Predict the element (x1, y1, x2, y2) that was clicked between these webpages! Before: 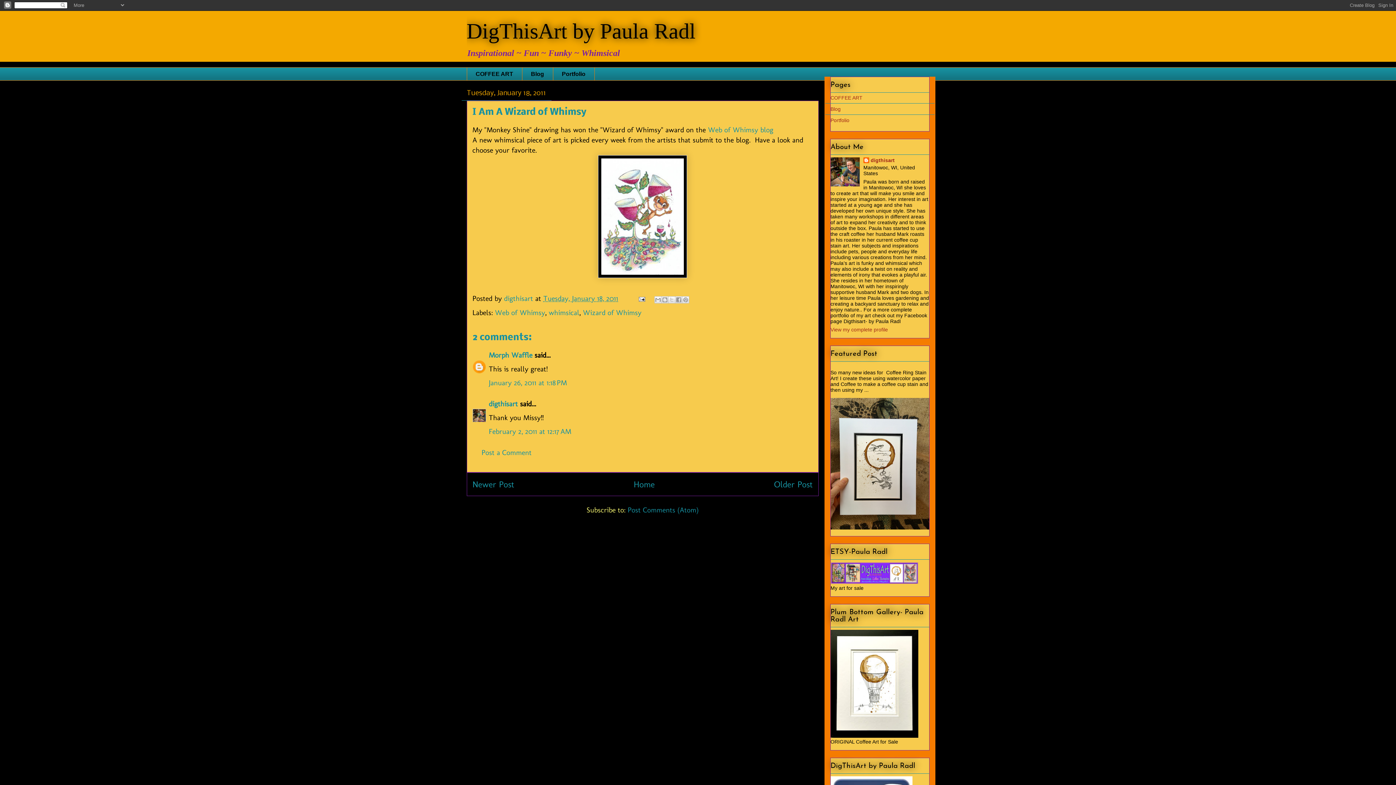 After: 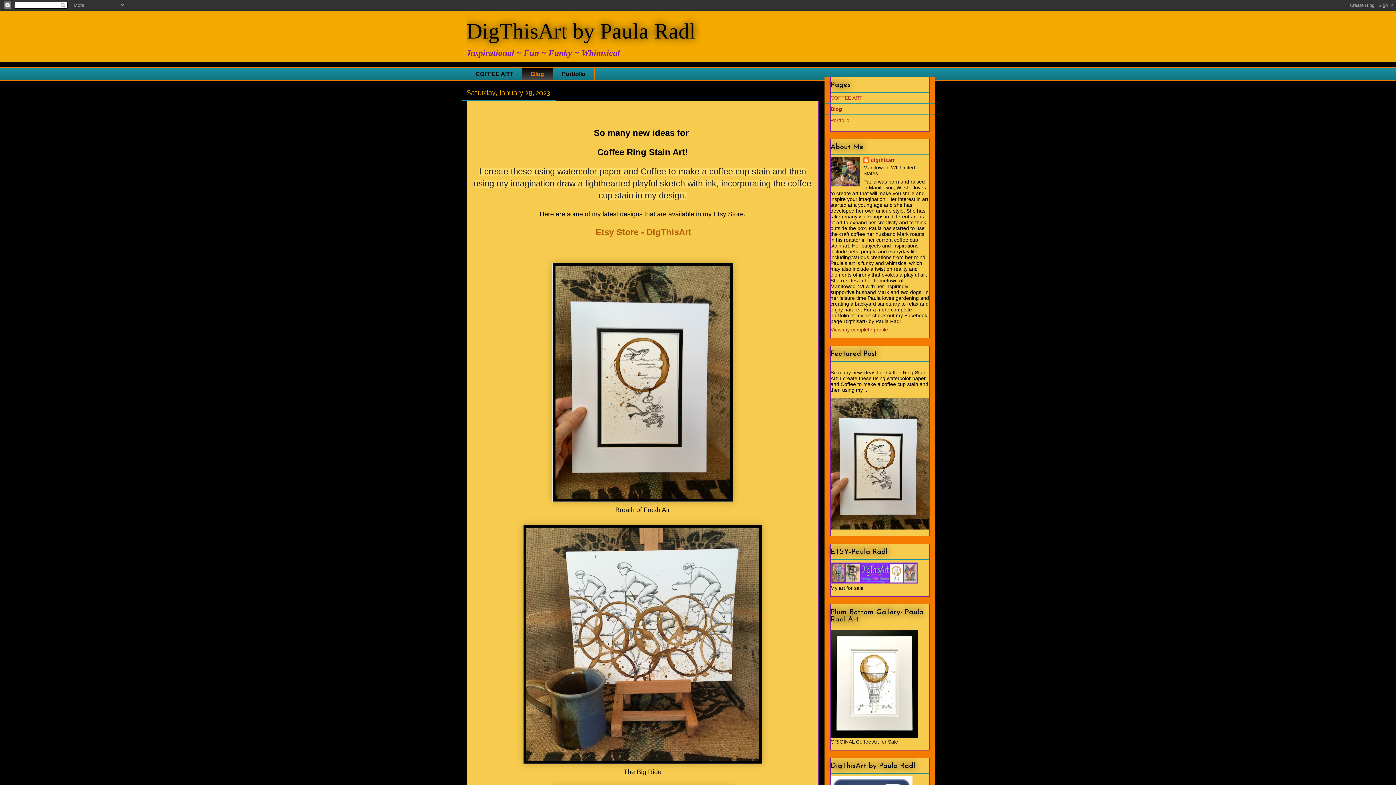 Action: bbox: (466, 19, 695, 43) label: DigThisArt by Paula Radl